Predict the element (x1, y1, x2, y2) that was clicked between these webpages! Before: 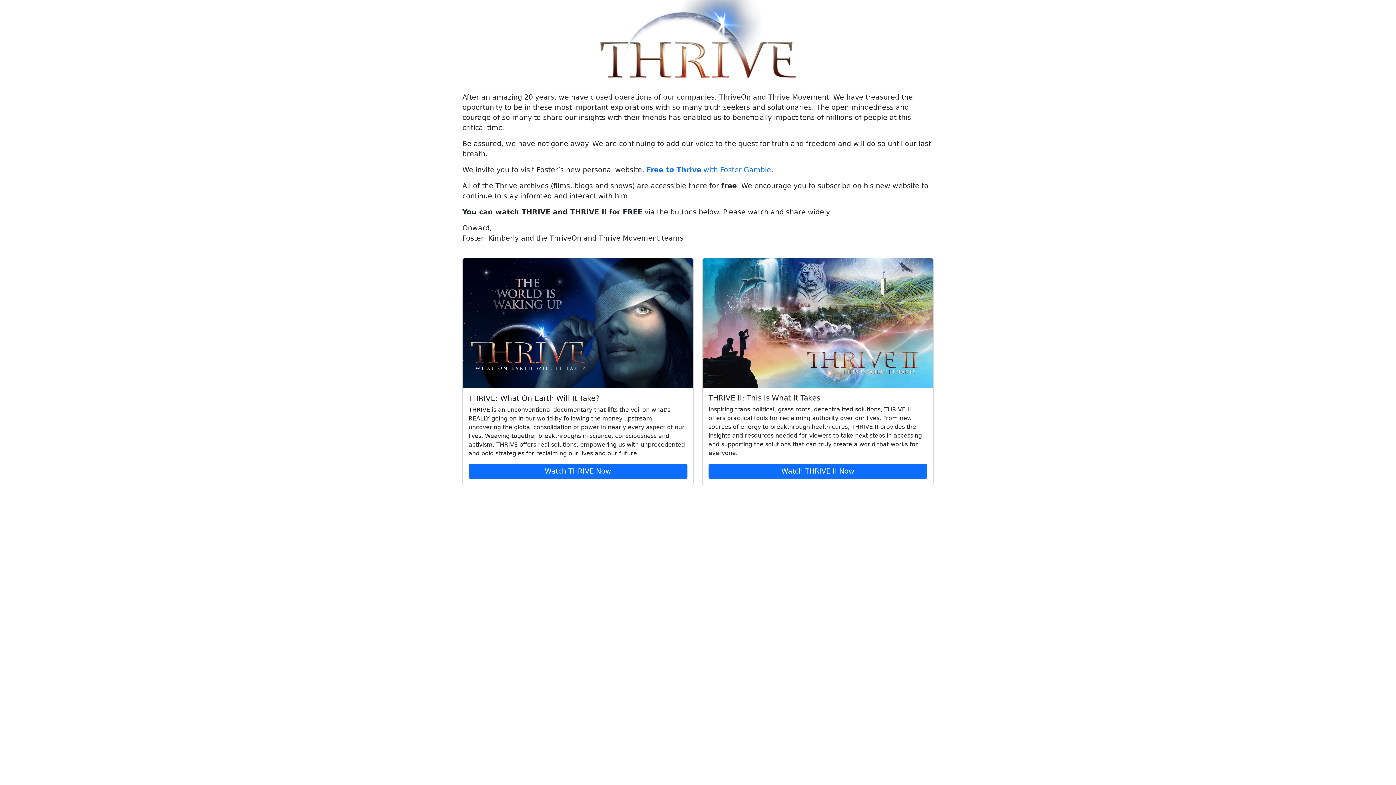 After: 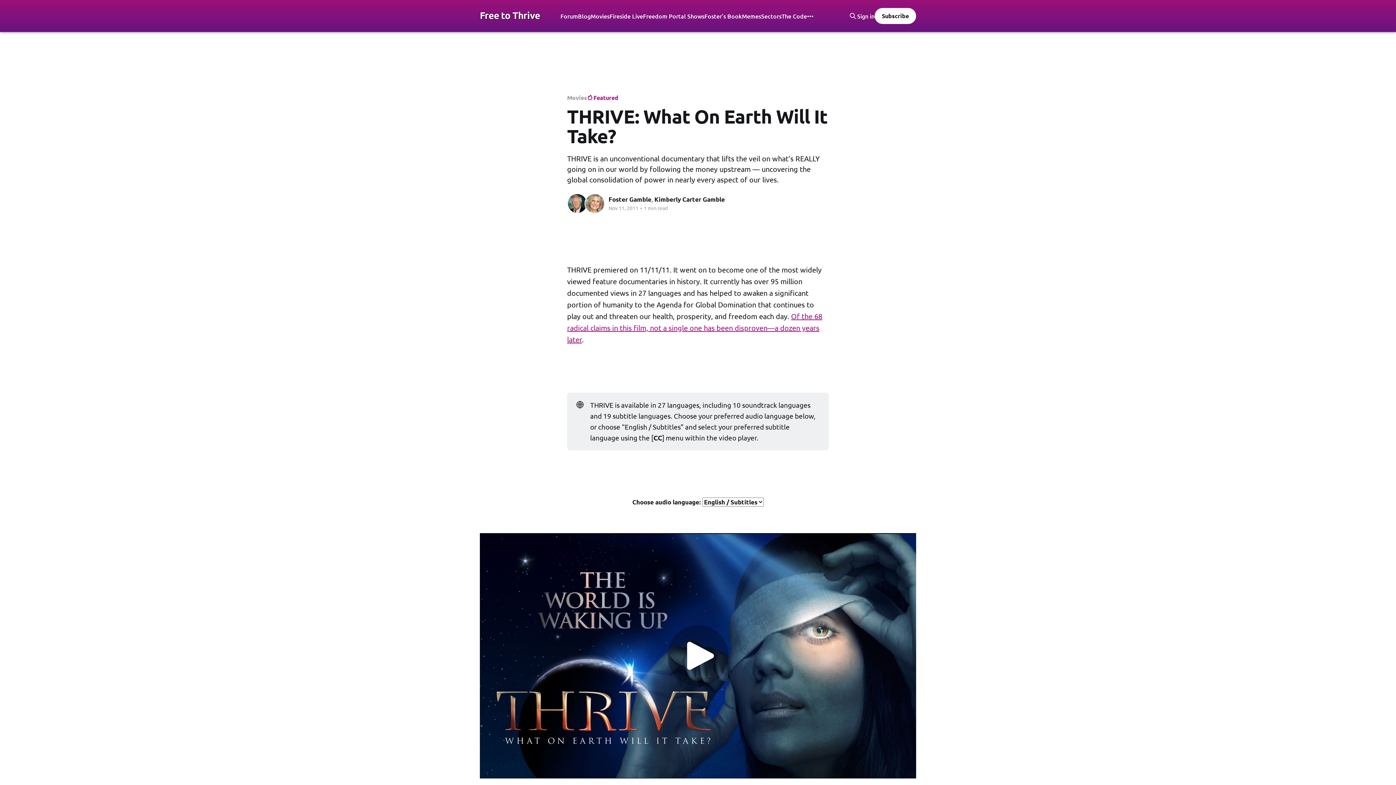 Action: bbox: (462, 258, 693, 388)